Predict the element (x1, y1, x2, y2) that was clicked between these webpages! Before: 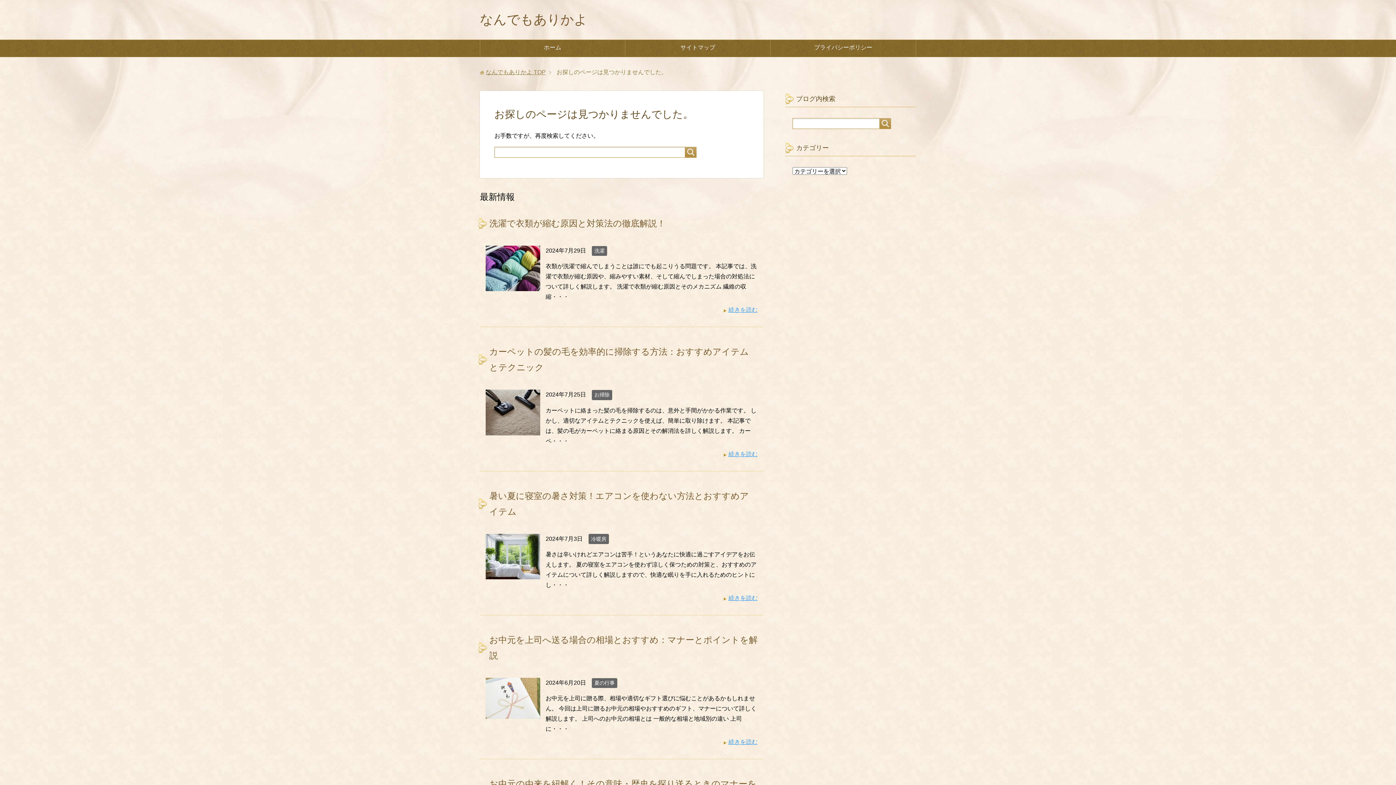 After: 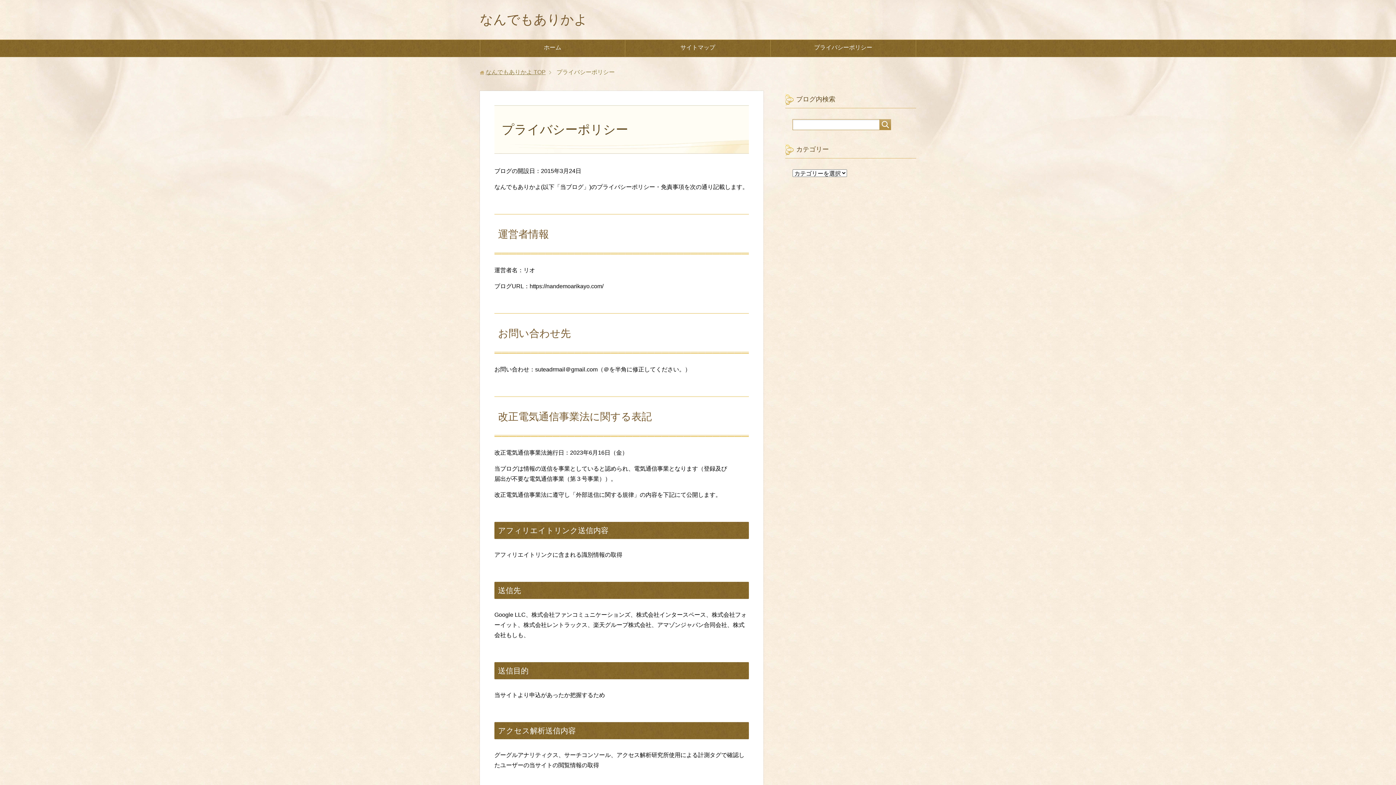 Action: bbox: (770, 40, 916, 56) label: プライバシーポリシー